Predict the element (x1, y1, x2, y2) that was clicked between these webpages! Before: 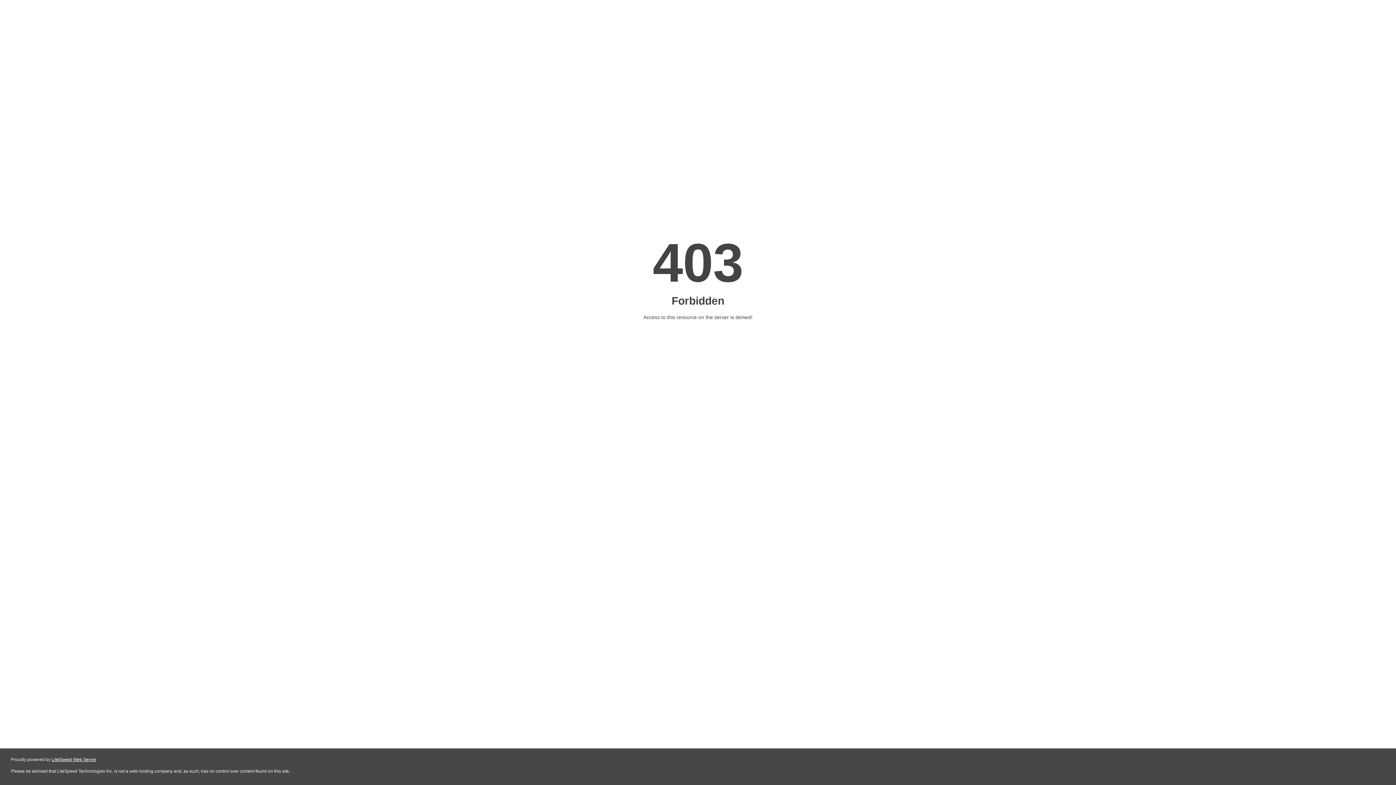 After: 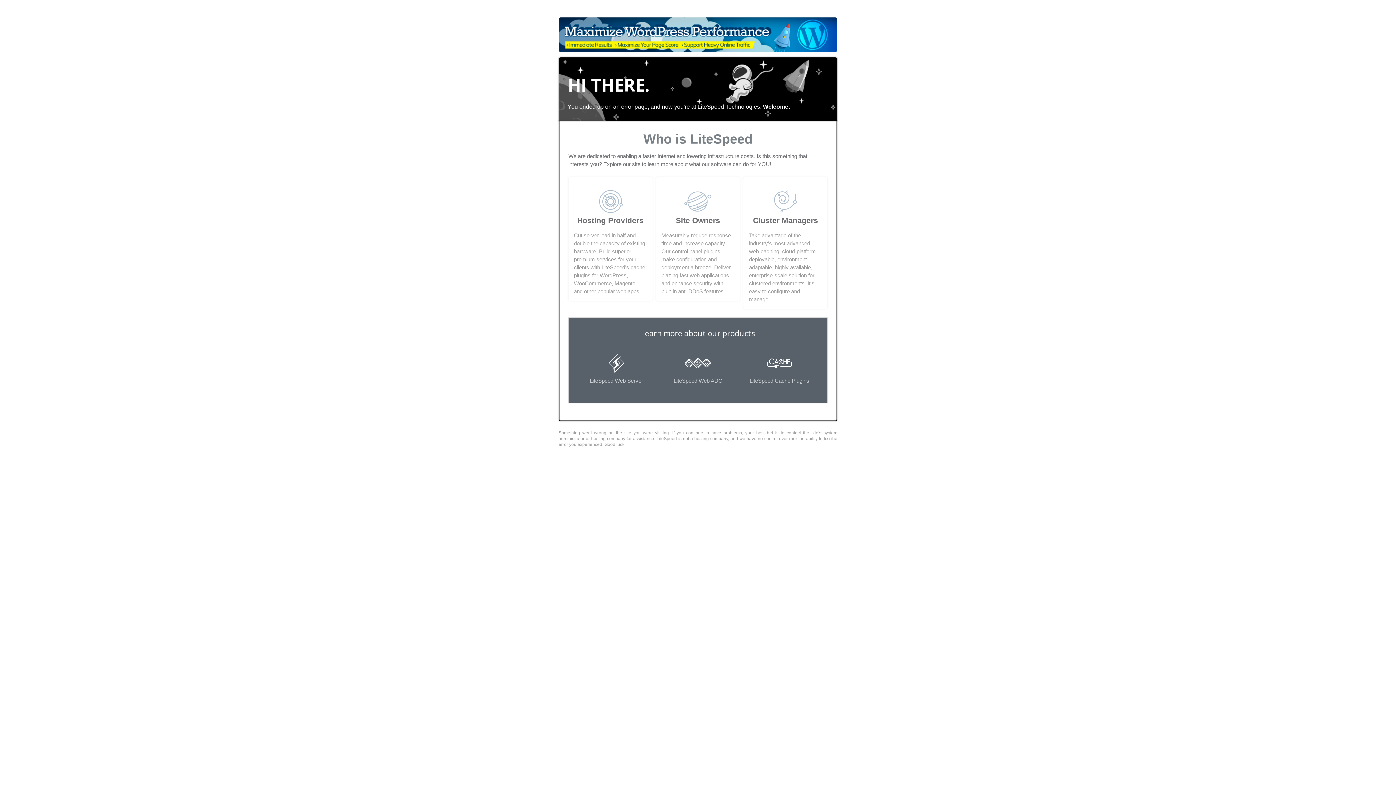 Action: bbox: (51, 757, 96, 762) label: LiteSpeed Web Server